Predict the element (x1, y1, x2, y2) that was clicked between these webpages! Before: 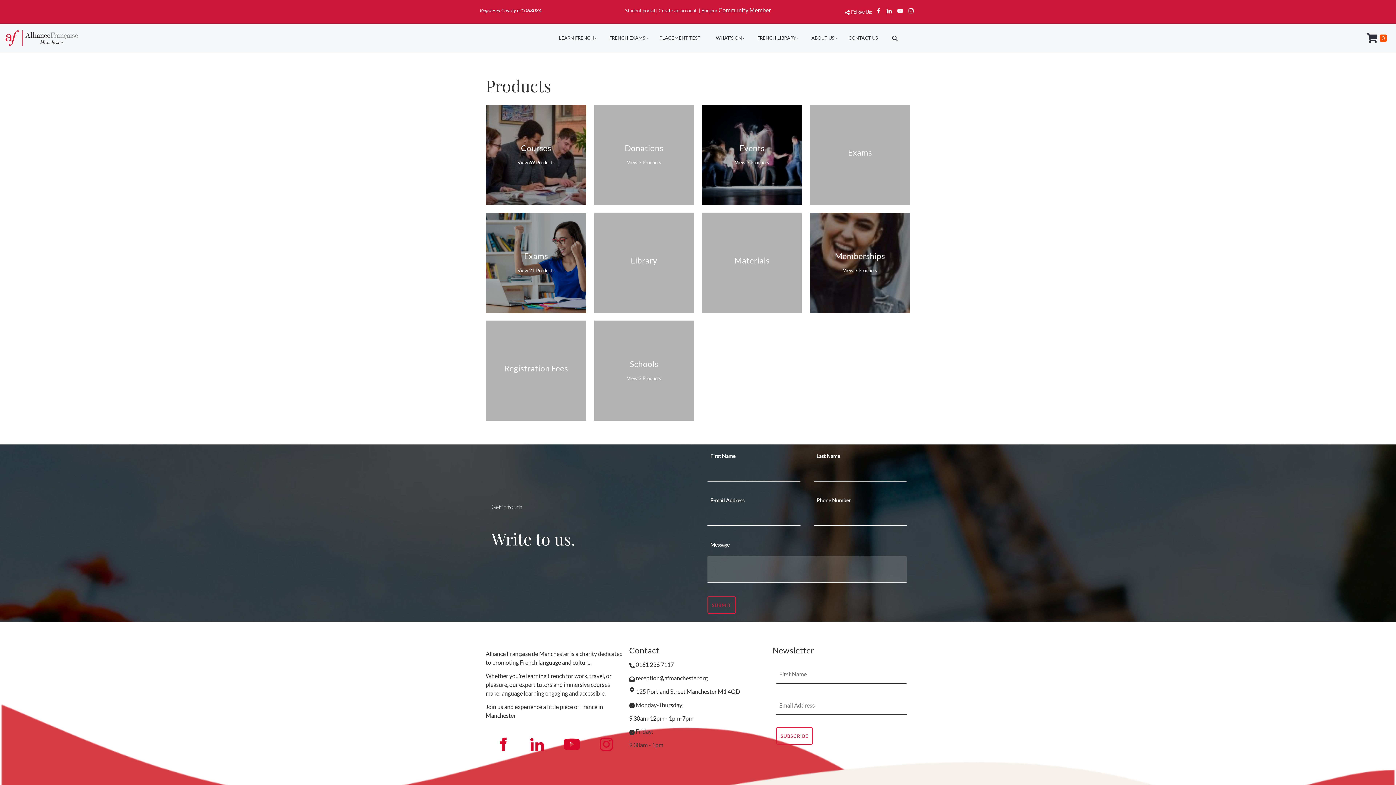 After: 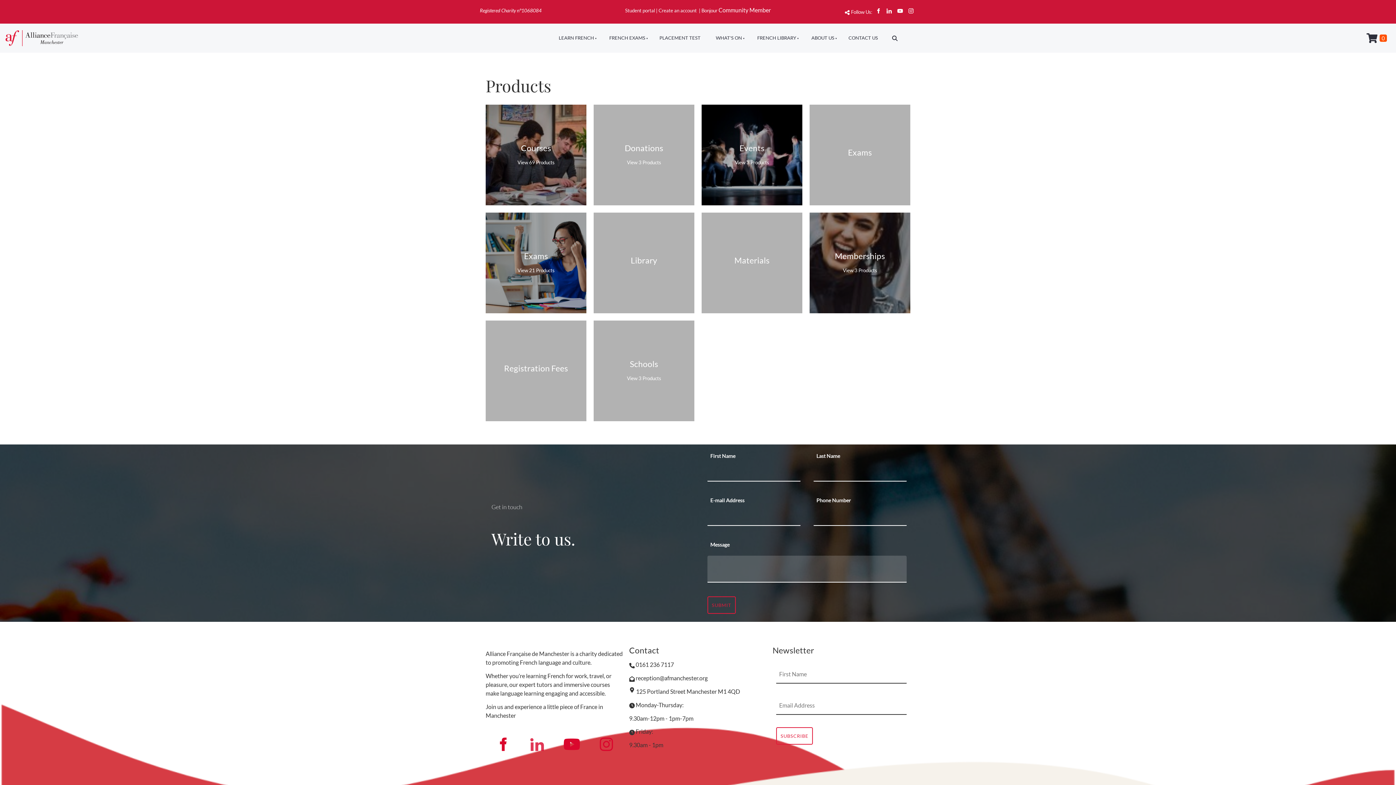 Action: bbox: (520, 733, 554, 755)